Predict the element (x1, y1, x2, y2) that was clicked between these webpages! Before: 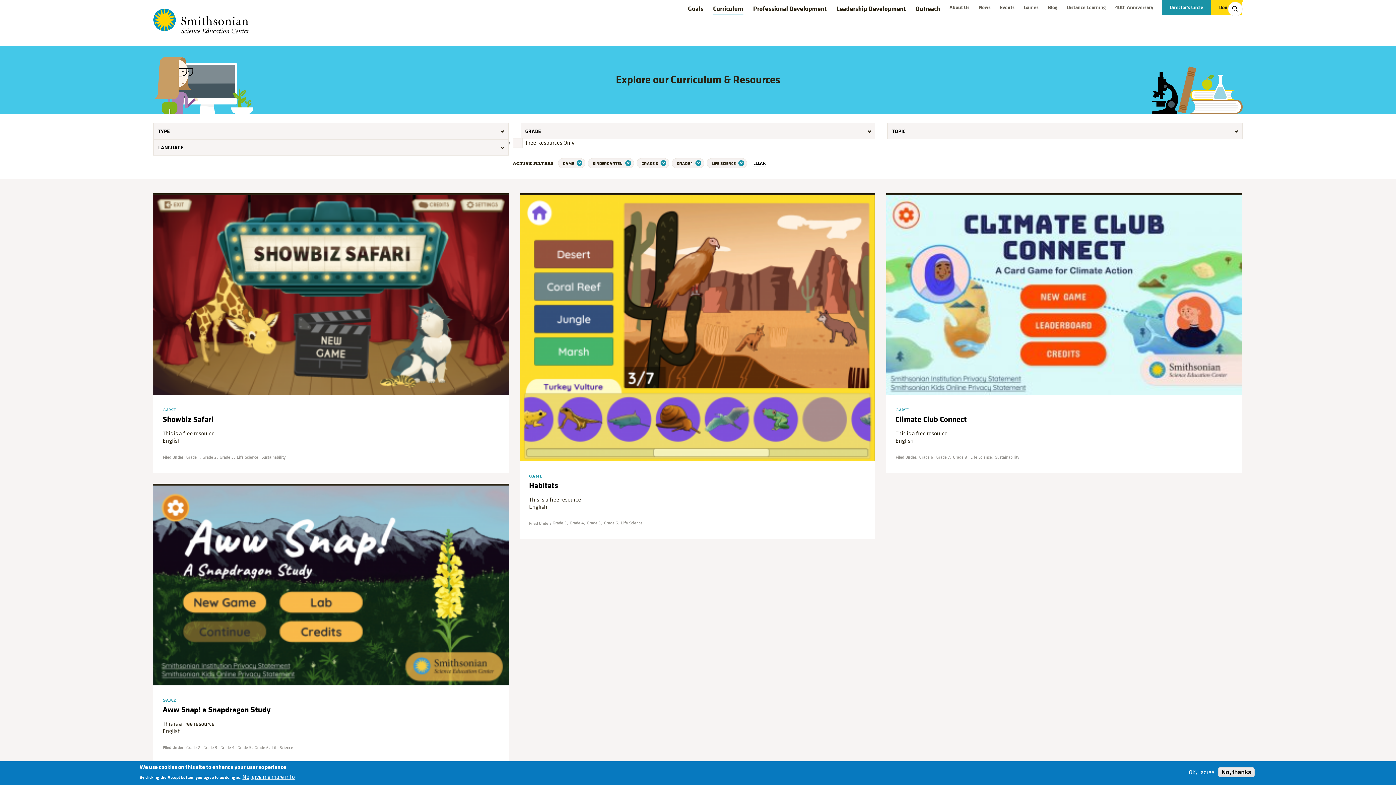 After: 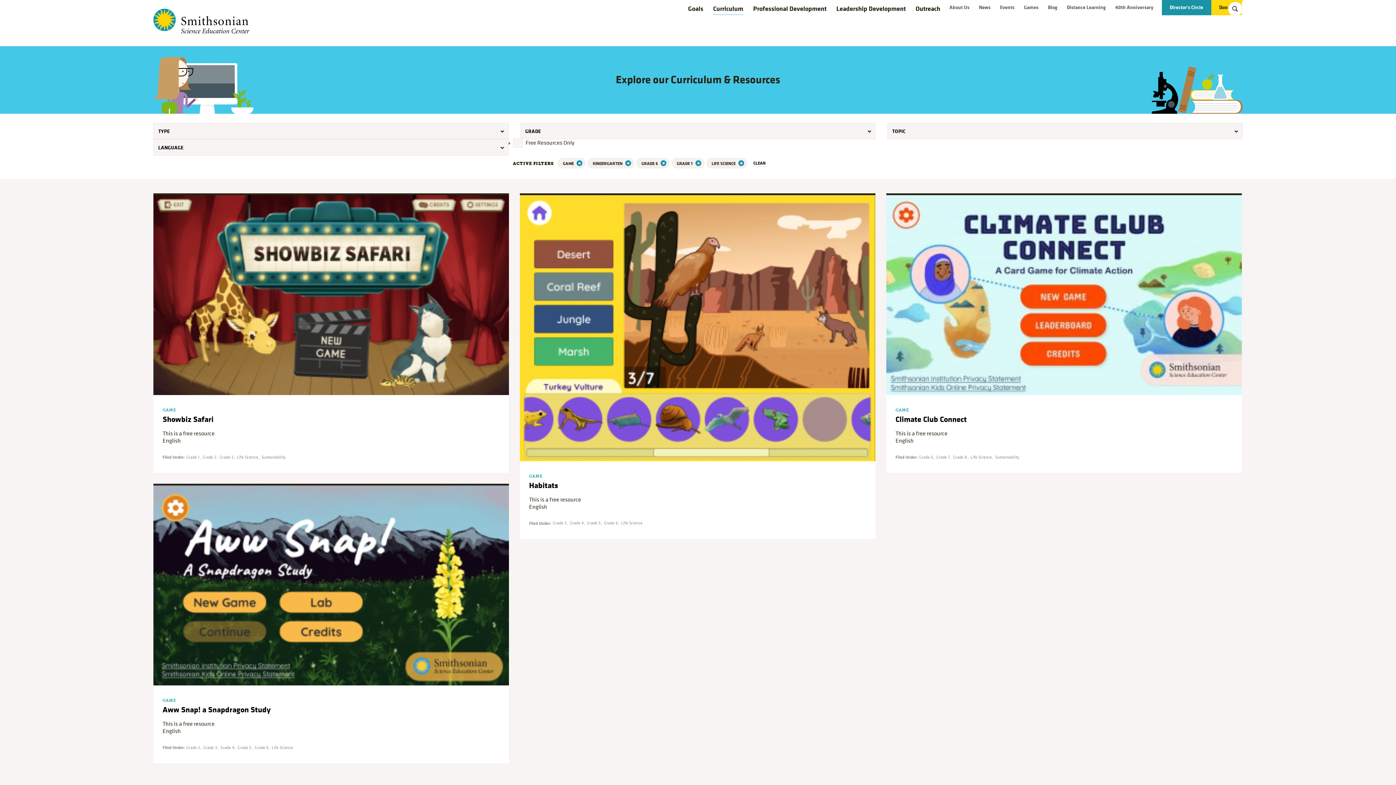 Action: label: No, thanks bbox: (1218, 767, 1254, 777)